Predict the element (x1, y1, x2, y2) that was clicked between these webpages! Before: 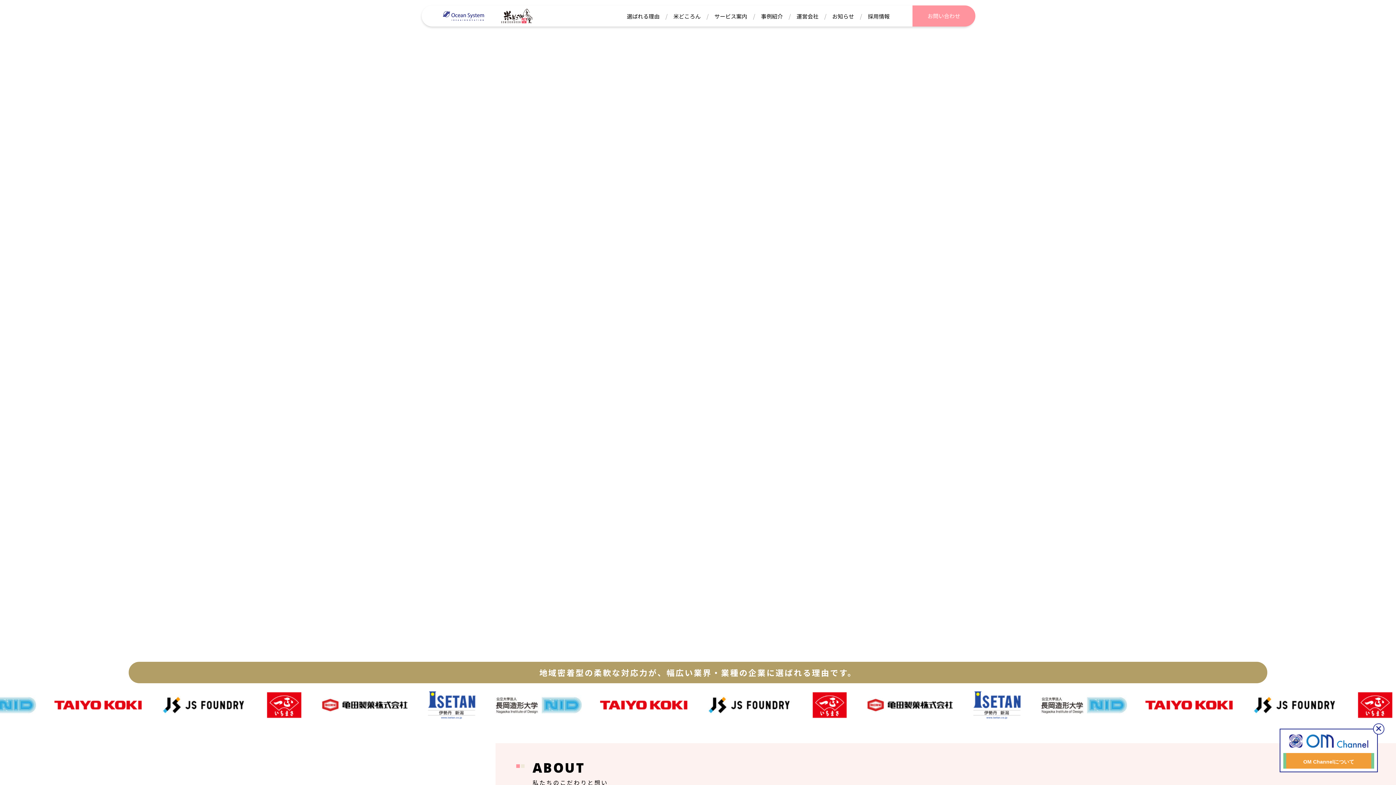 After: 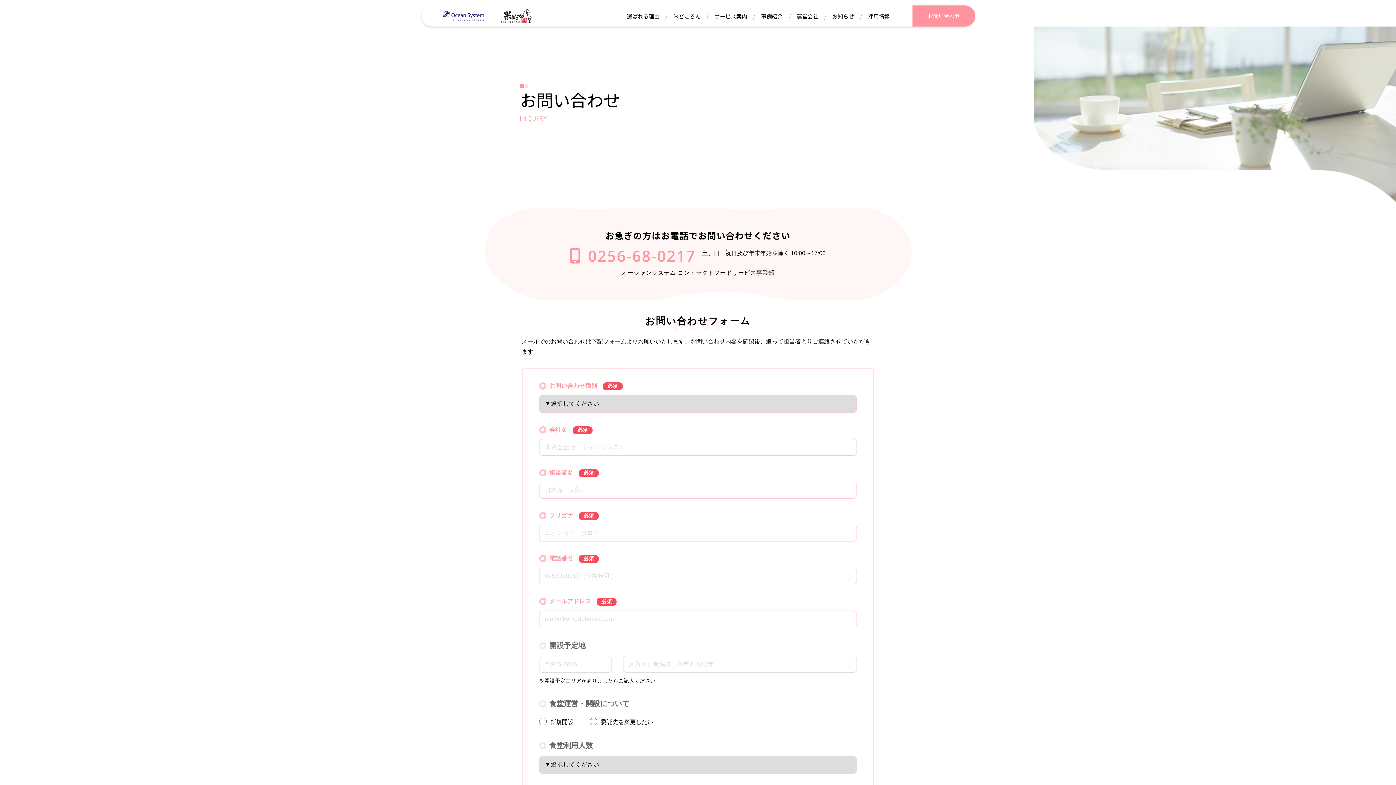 Action: label: お問い合わせ bbox: (912, 5, 975, 26)